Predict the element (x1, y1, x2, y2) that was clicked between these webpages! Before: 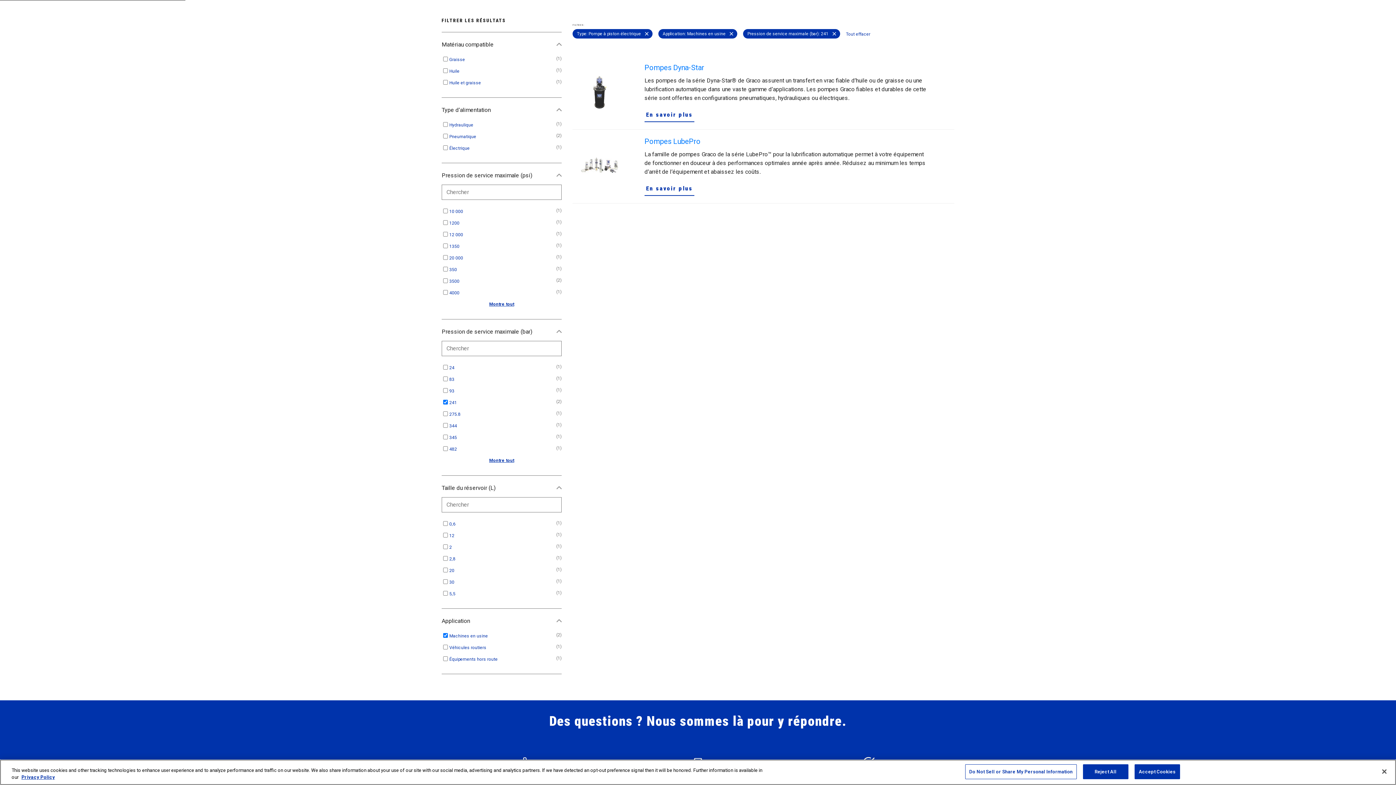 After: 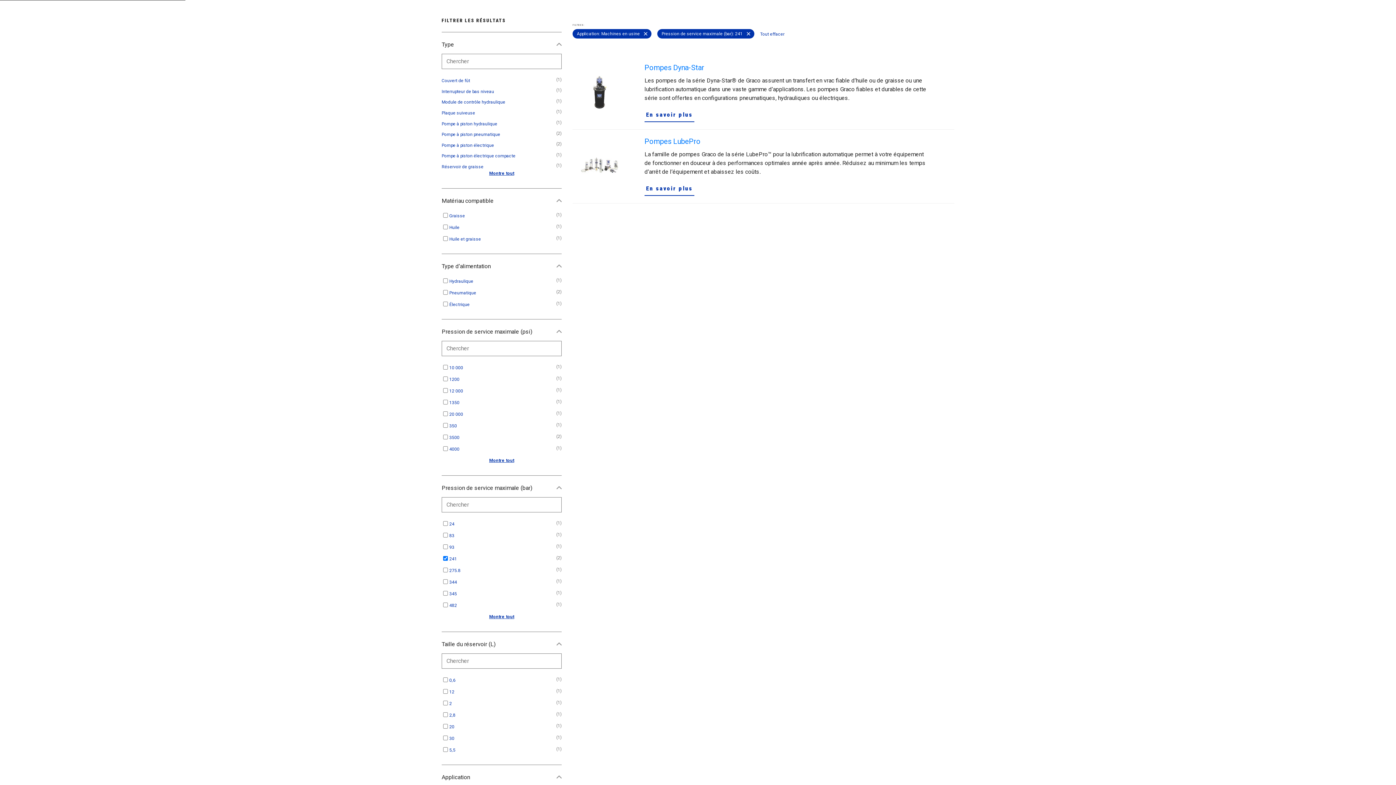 Action: bbox: (572, 28, 652, 38) label: Type: Pompe à piston électrique